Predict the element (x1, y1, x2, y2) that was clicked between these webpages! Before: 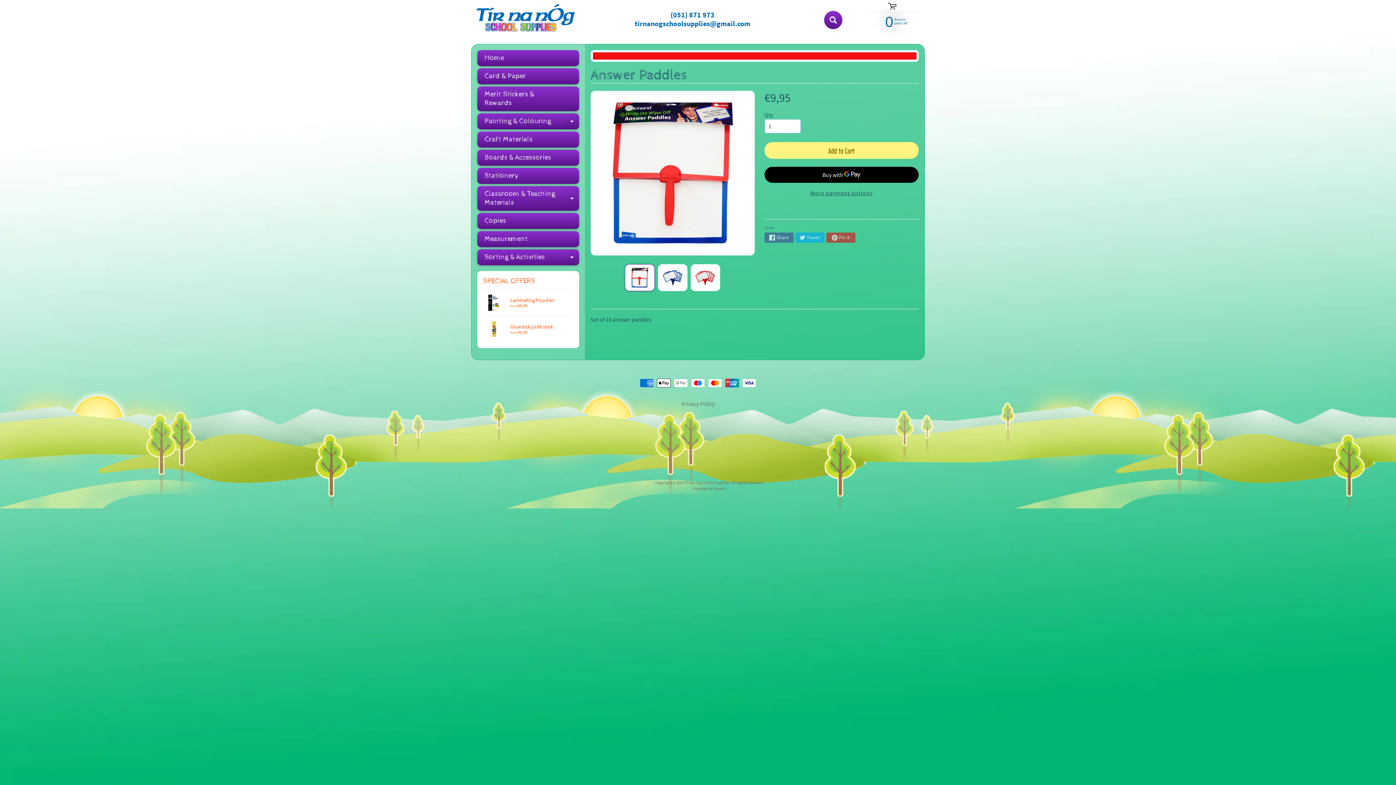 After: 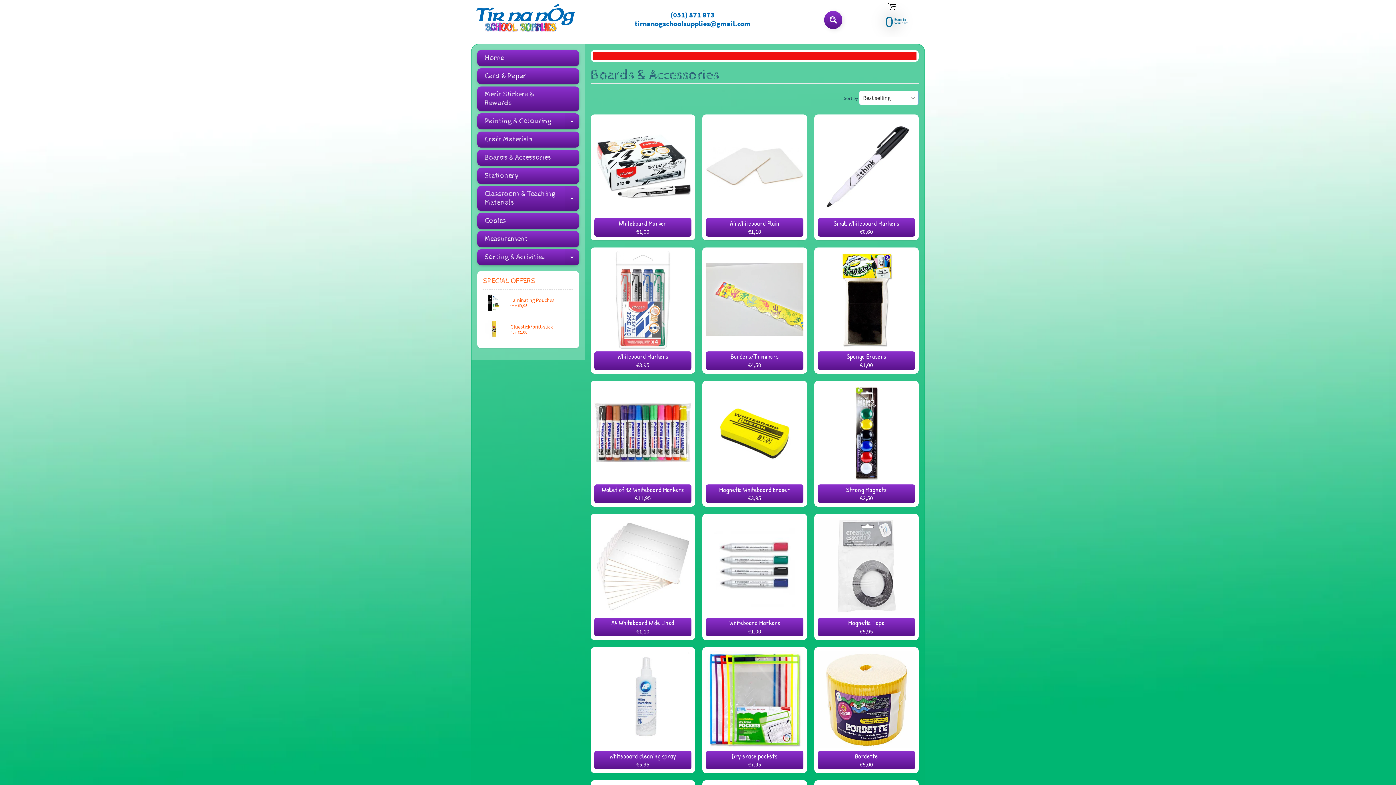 Action: label: Boards & Accessories bbox: (477, 149, 579, 165)